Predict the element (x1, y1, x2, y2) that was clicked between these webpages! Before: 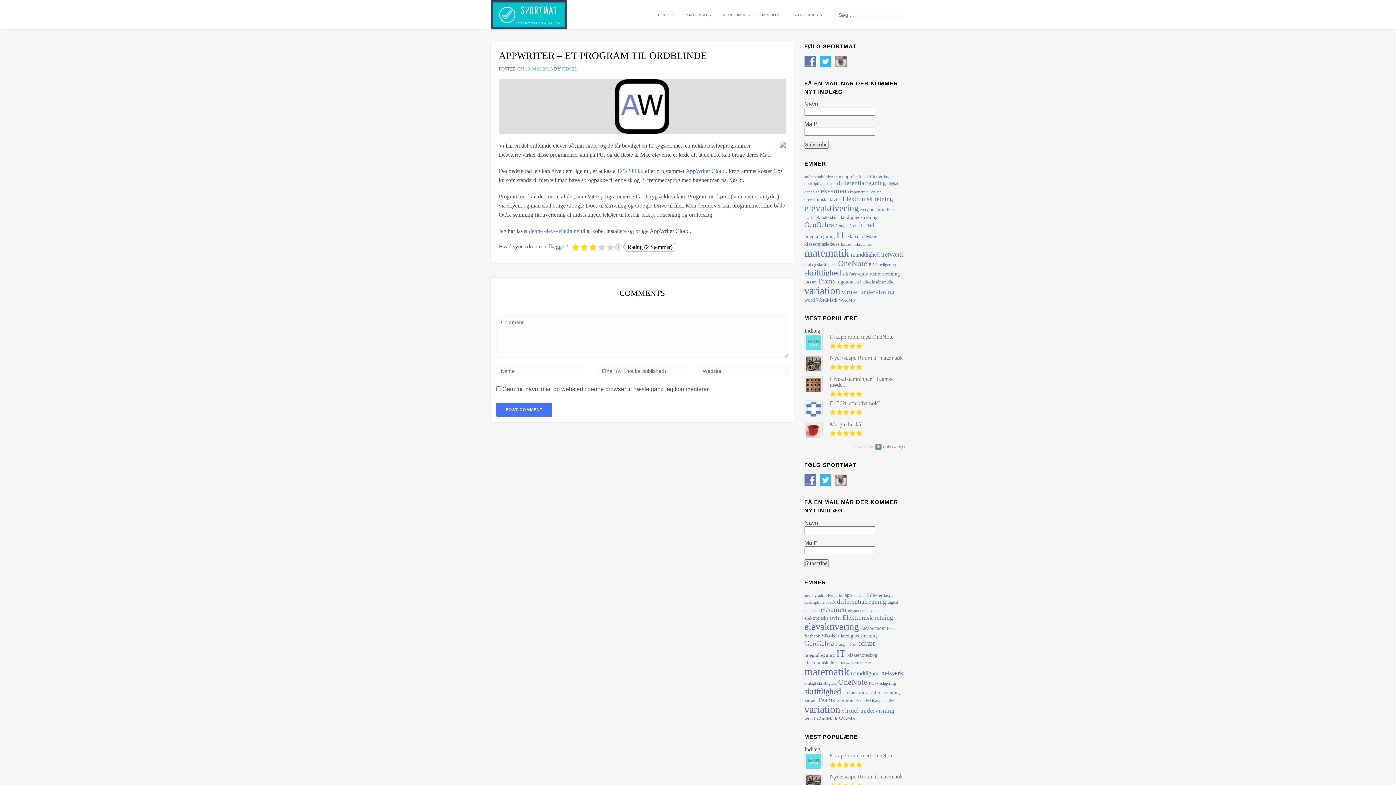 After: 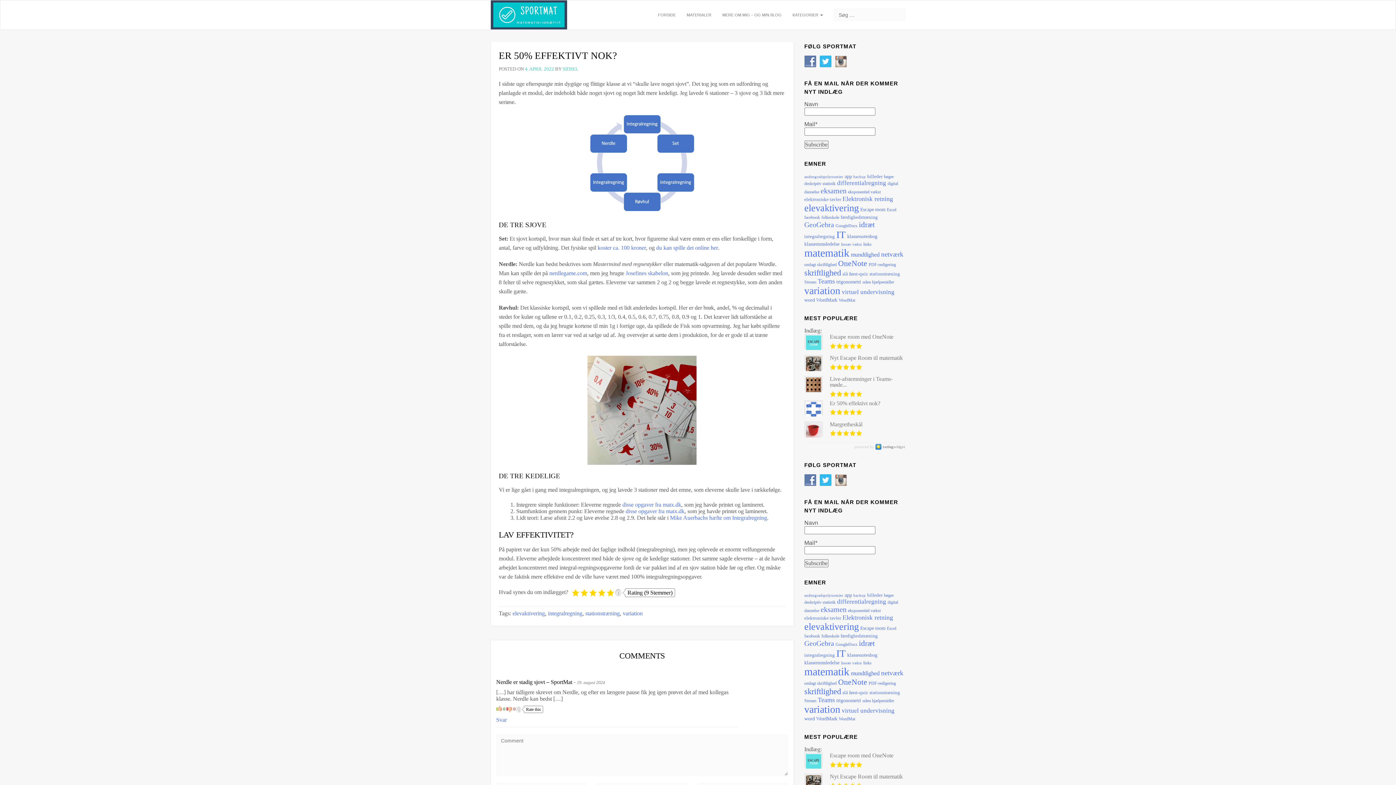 Action: bbox: (804, 400, 822, 415)